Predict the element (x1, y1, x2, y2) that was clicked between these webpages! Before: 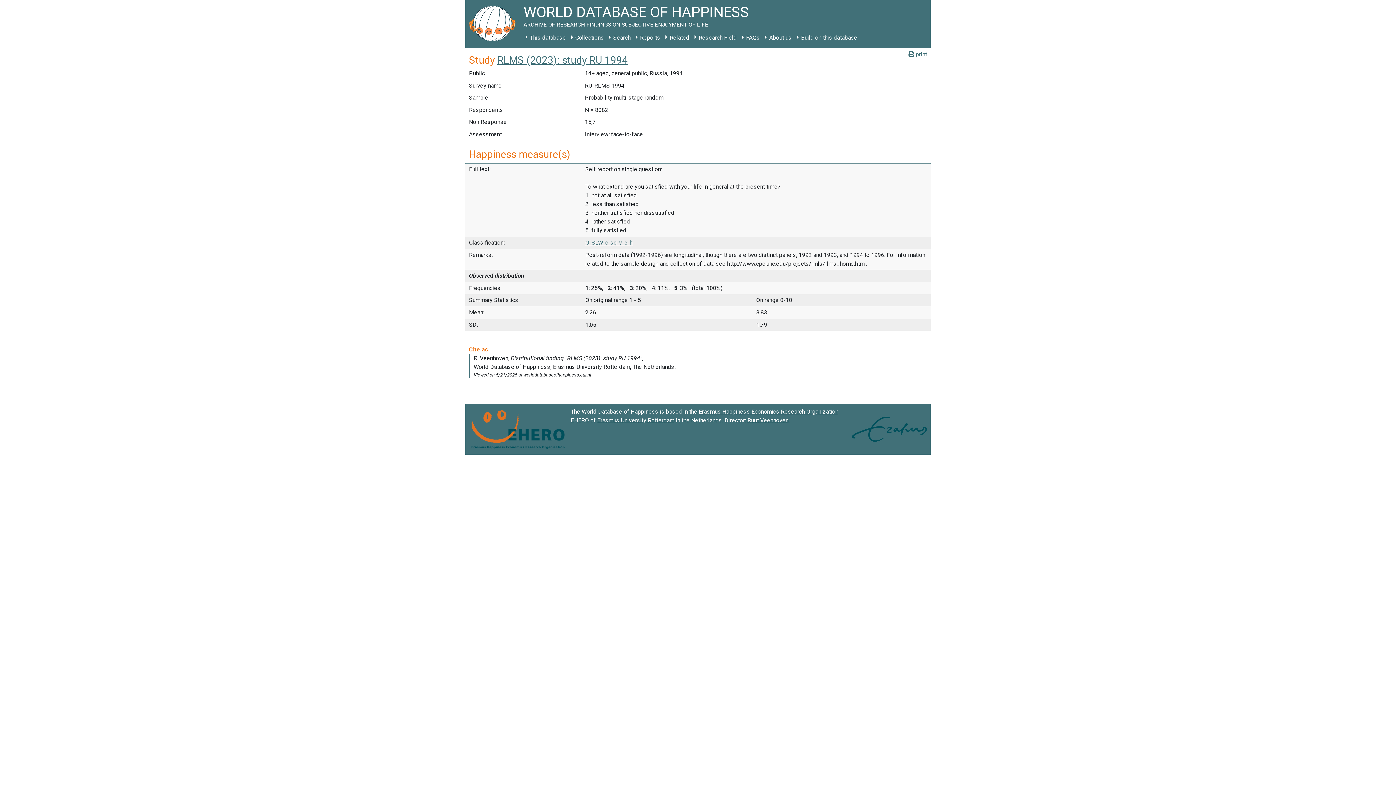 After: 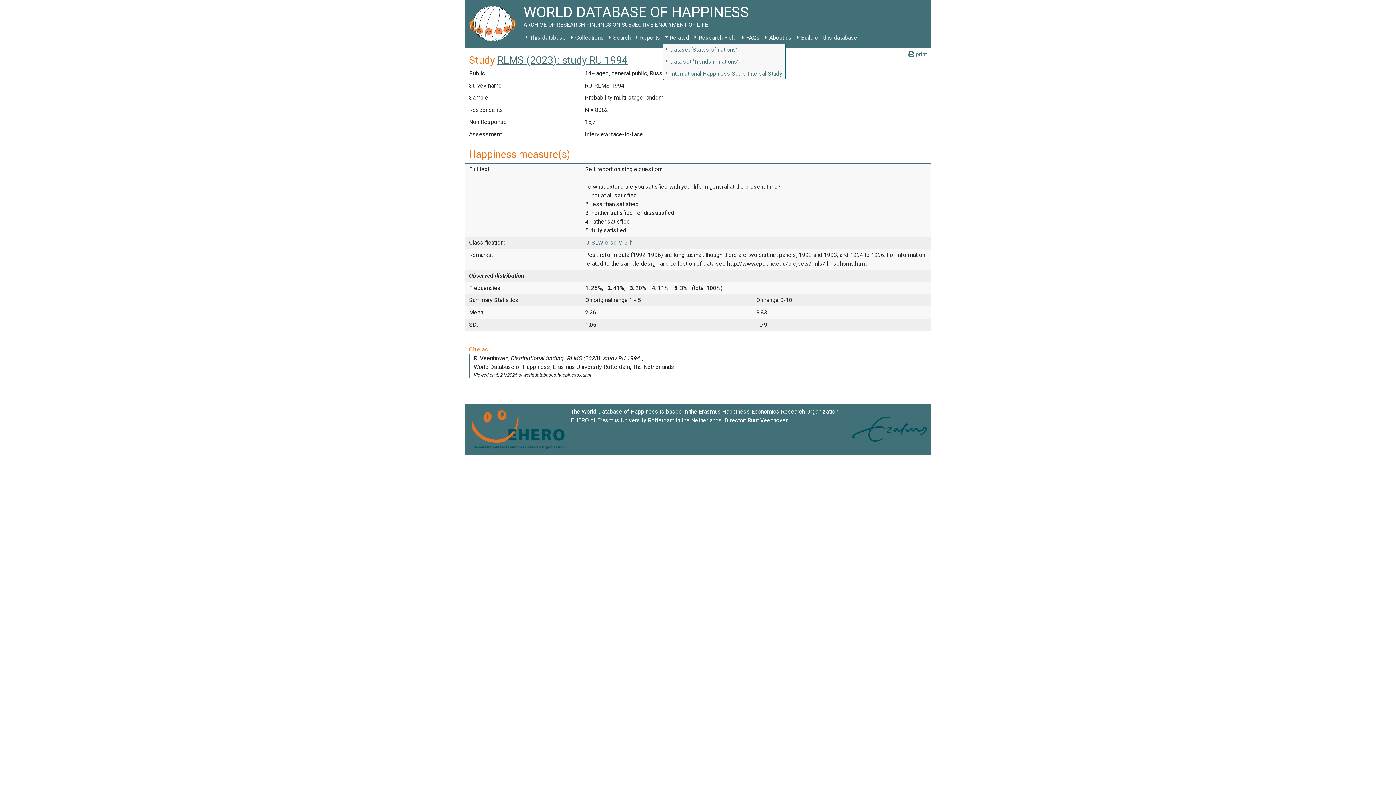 Action: label: Related bbox: (663, 31, 692, 44)